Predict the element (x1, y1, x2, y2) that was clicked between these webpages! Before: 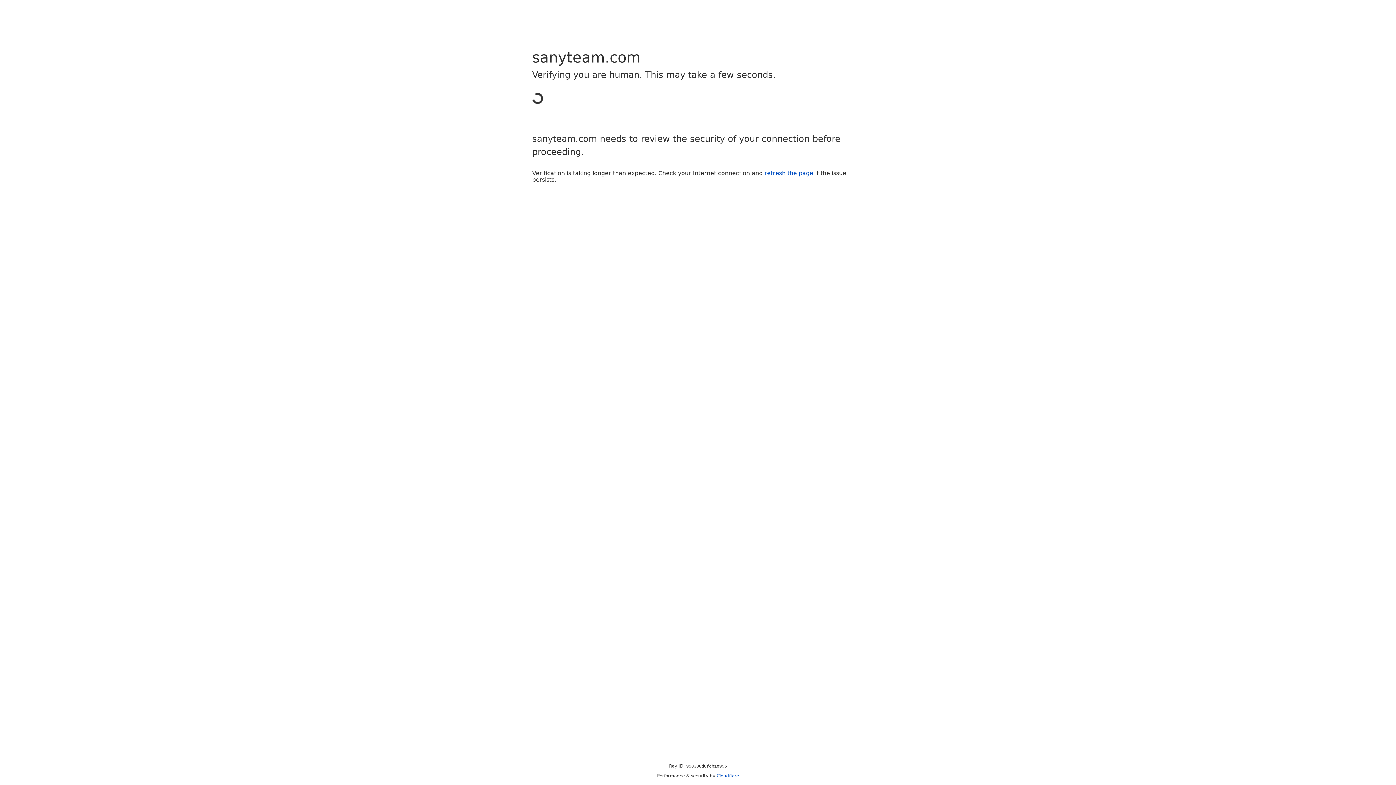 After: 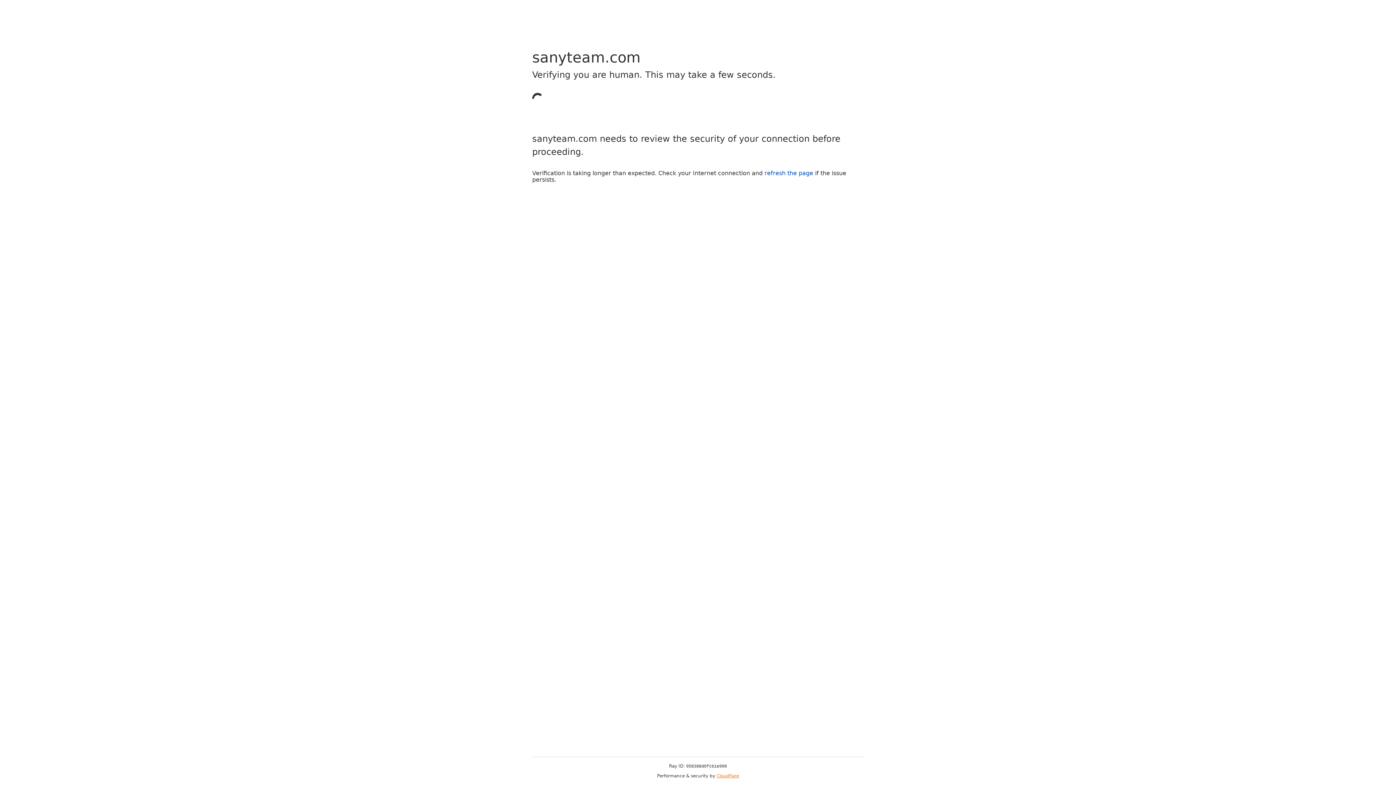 Action: bbox: (716, 773, 739, 778) label: Cloudflare